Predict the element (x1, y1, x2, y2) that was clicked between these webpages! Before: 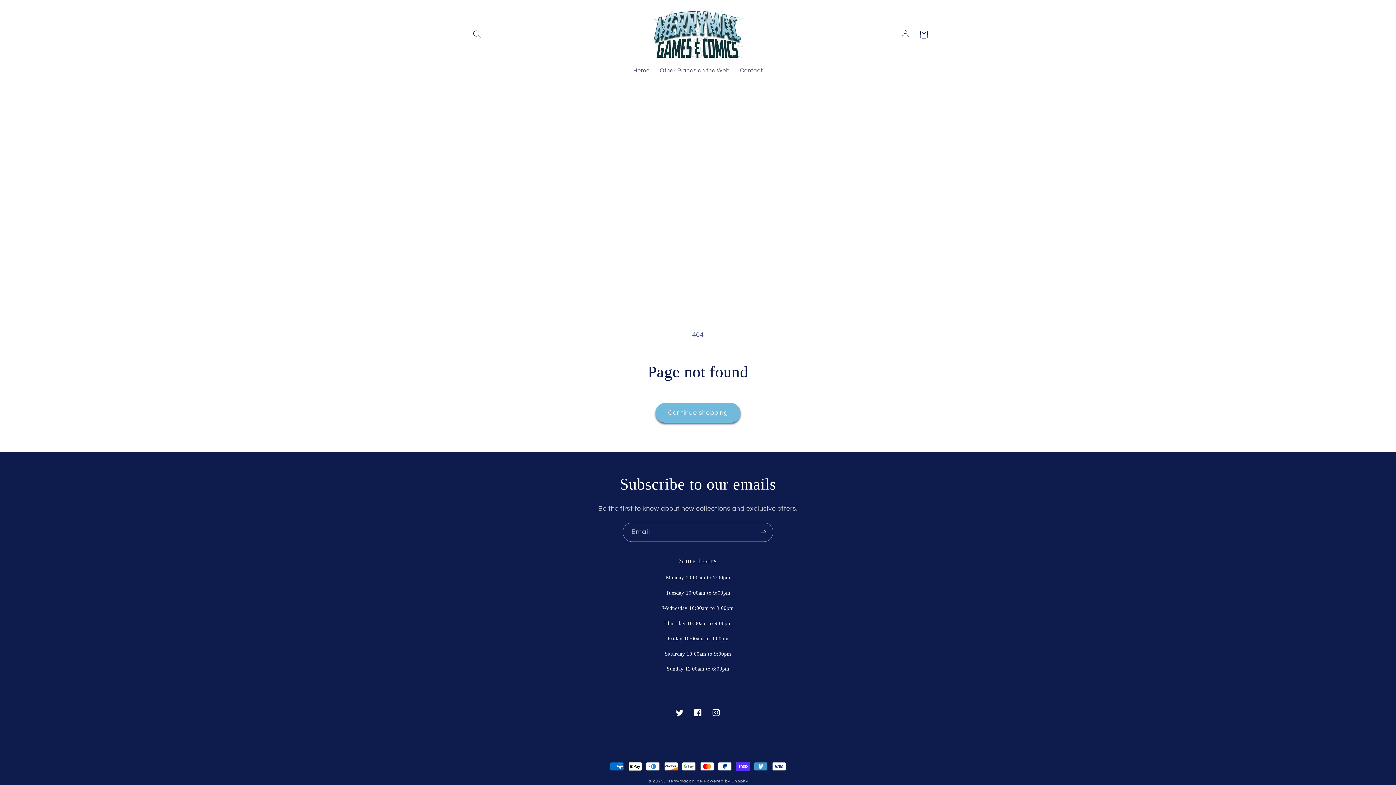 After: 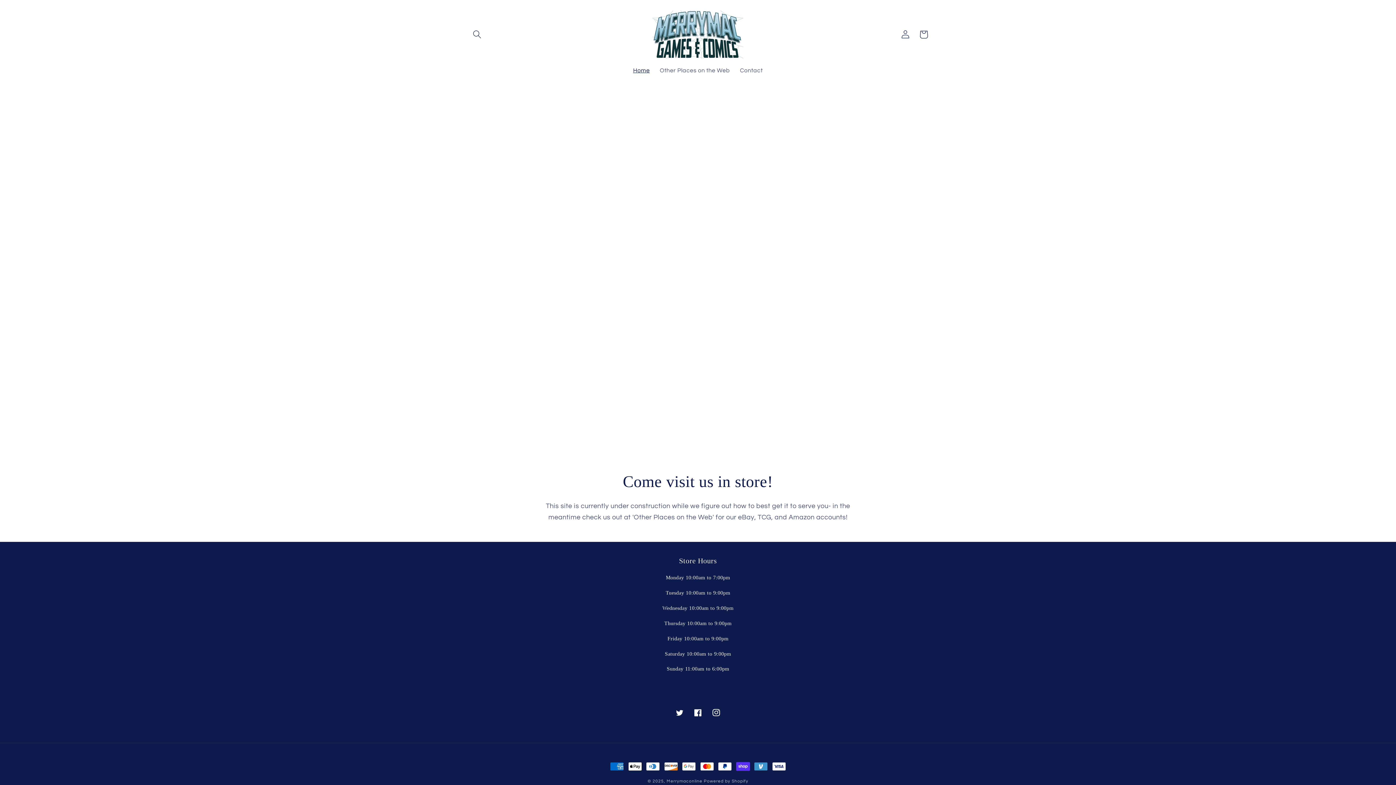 Action: bbox: (628, 61, 654, 79) label: Home